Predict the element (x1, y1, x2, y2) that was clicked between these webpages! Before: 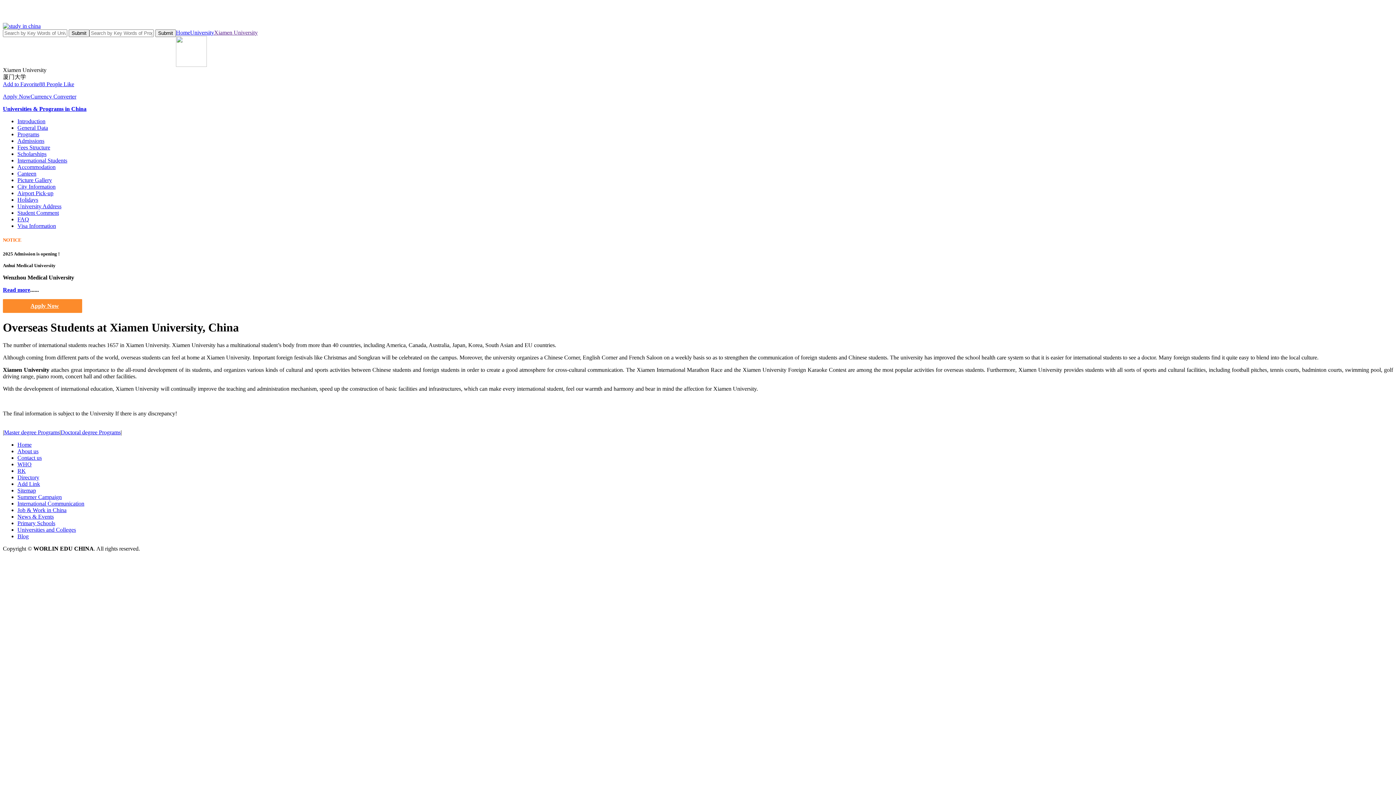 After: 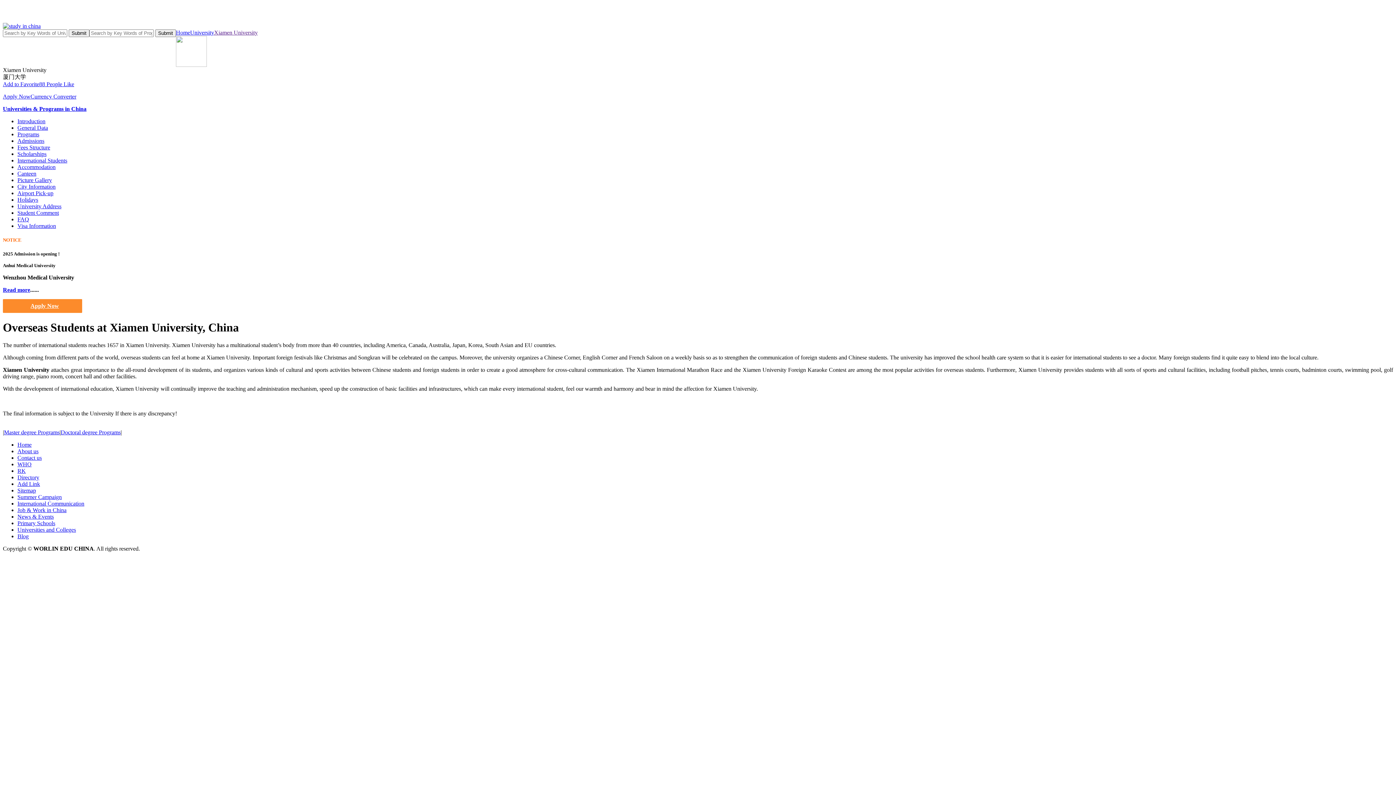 Action: label: Add to Favorite bbox: (2, 81, 39, 87)